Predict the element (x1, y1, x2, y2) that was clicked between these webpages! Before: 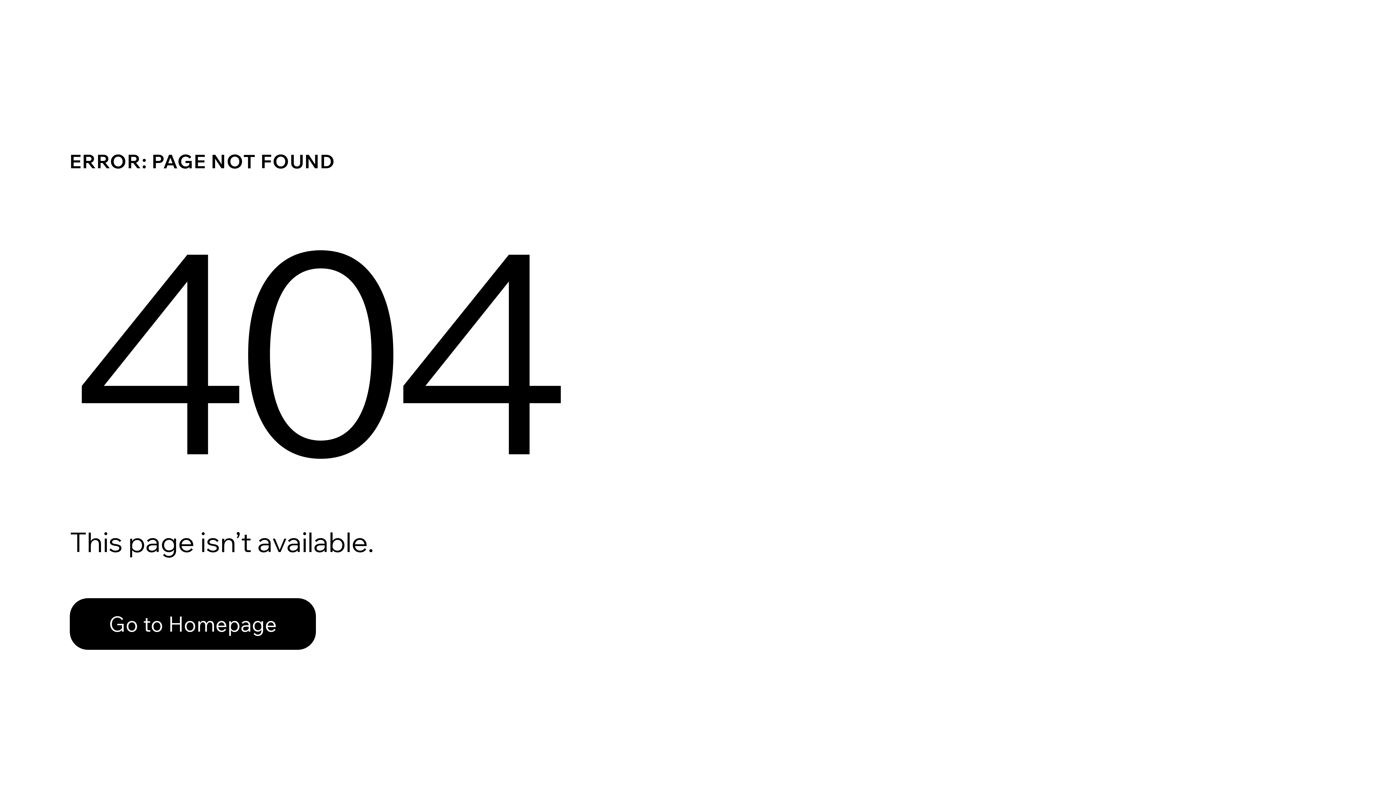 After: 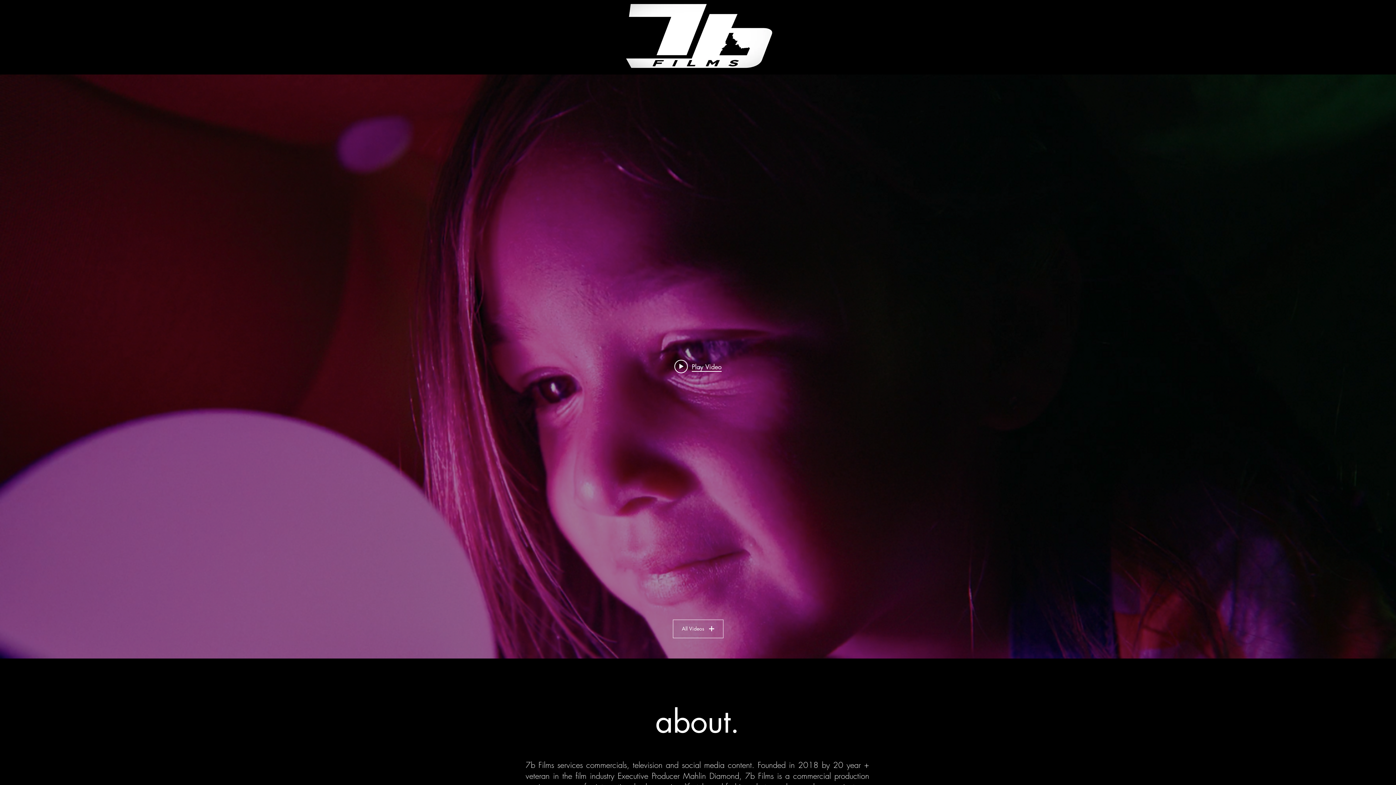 Action: label: Go to Homepage bbox: (69, 598, 316, 650)